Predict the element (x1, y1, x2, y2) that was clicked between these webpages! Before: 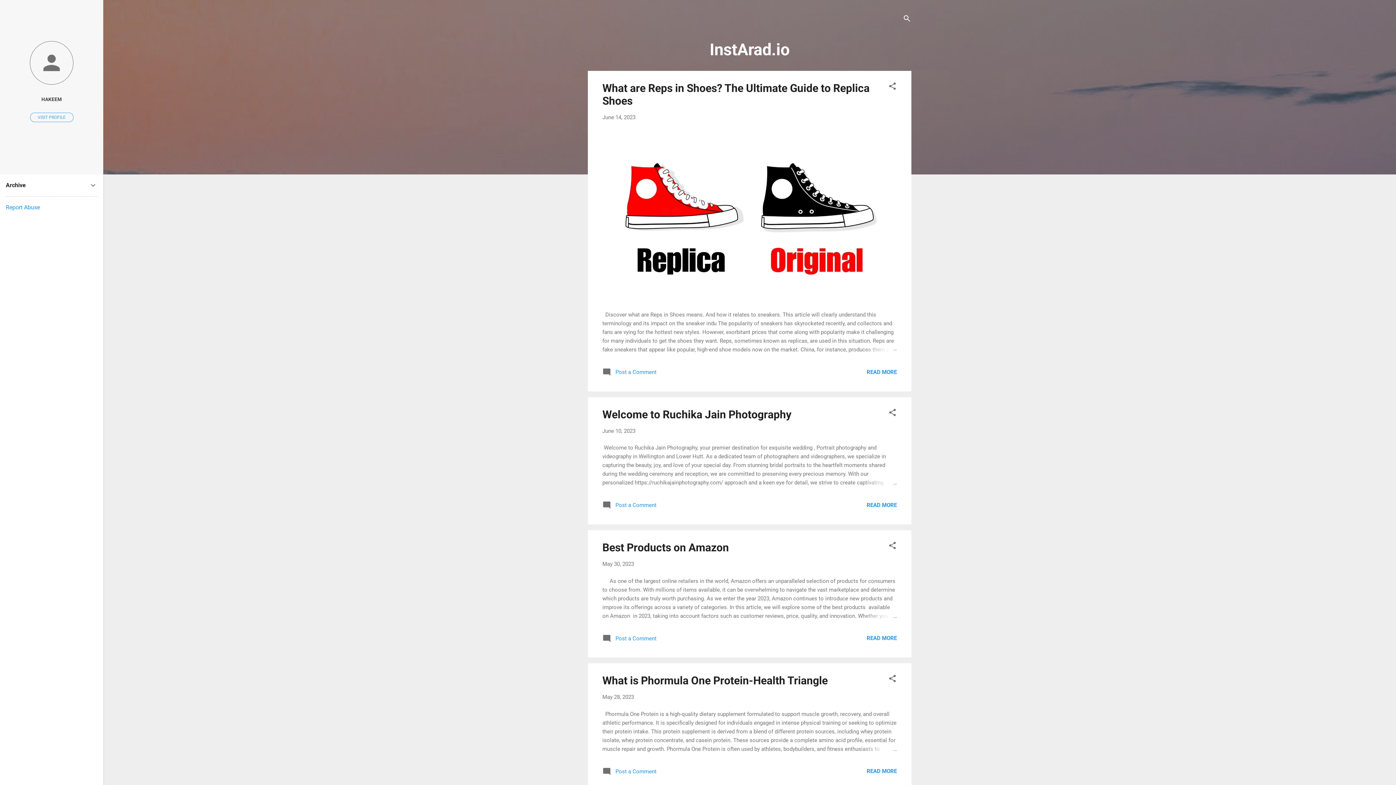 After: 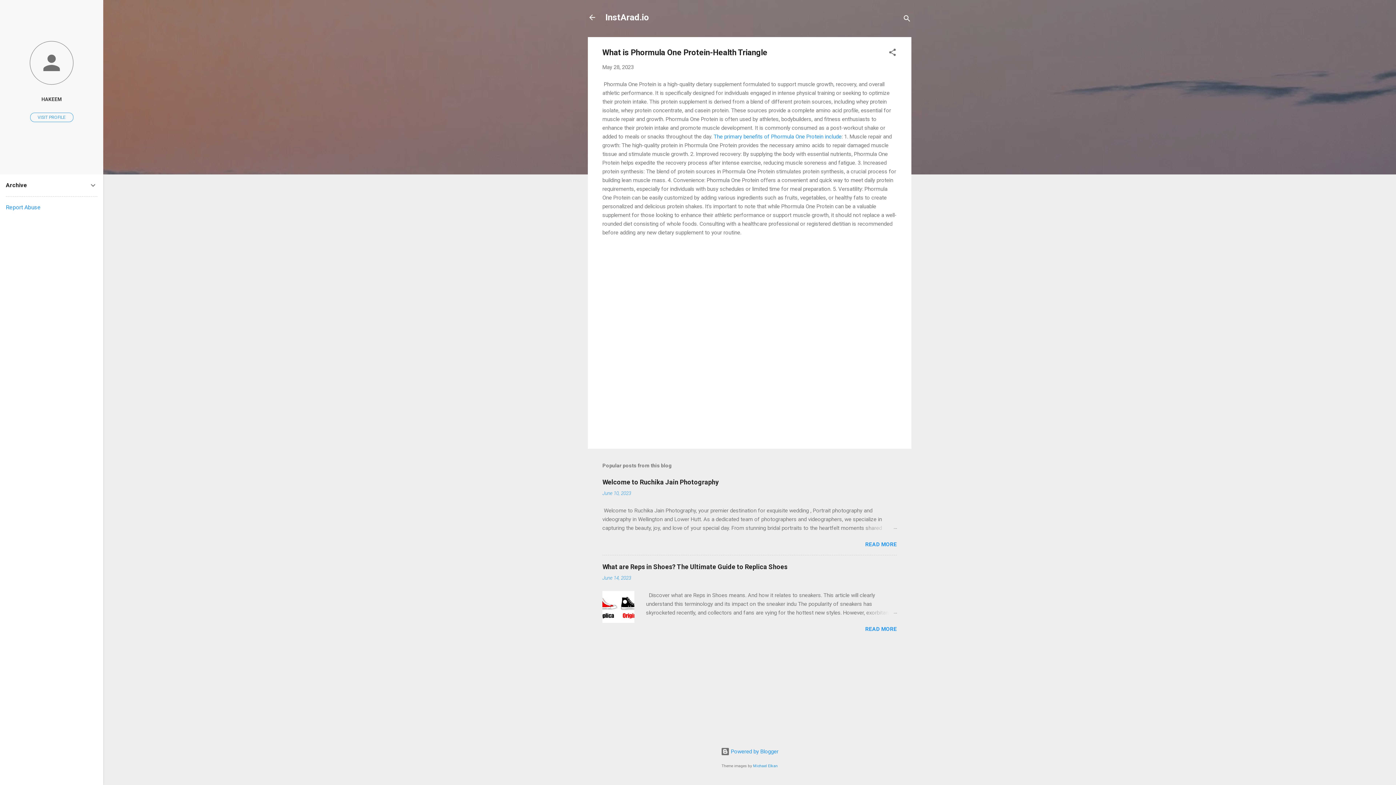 Action: bbox: (866, 768, 897, 775) label: READ MORE